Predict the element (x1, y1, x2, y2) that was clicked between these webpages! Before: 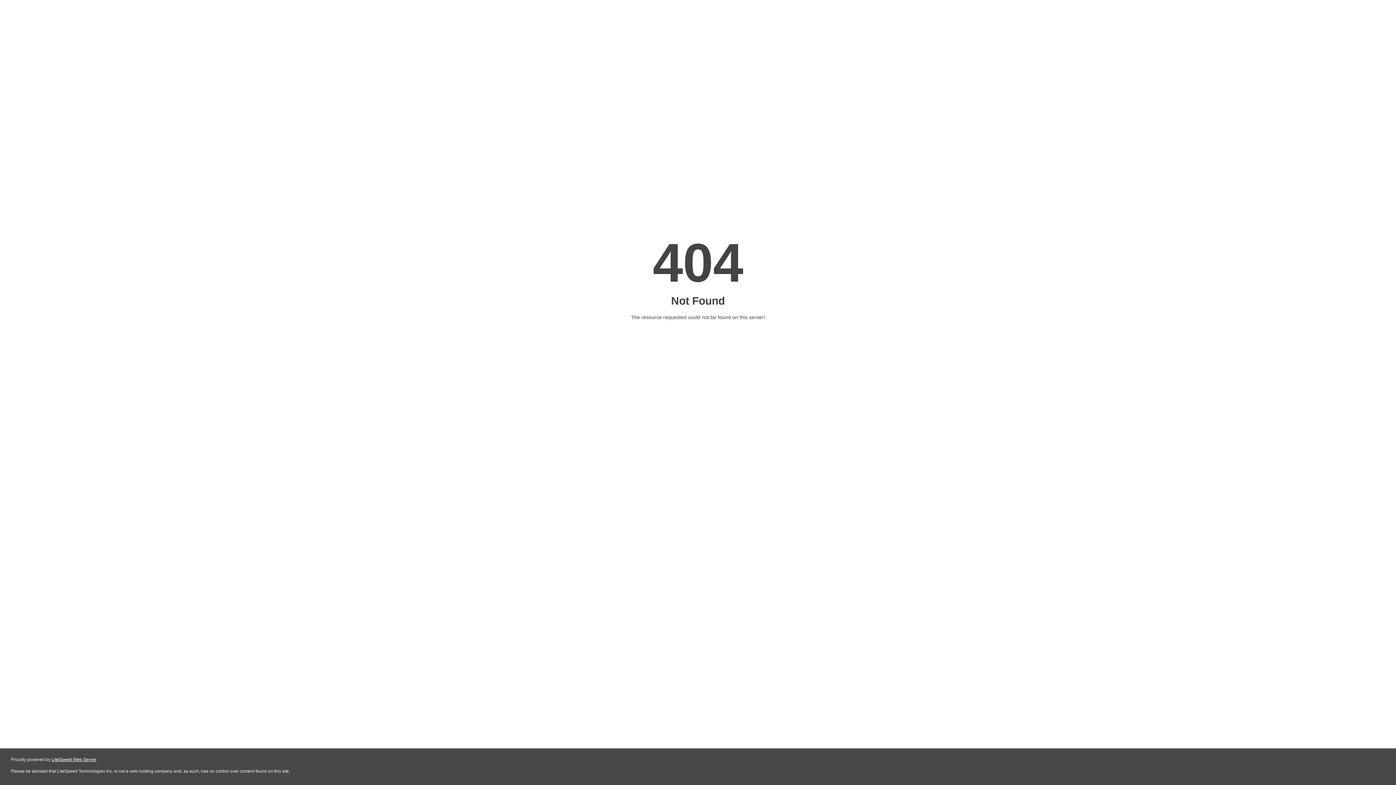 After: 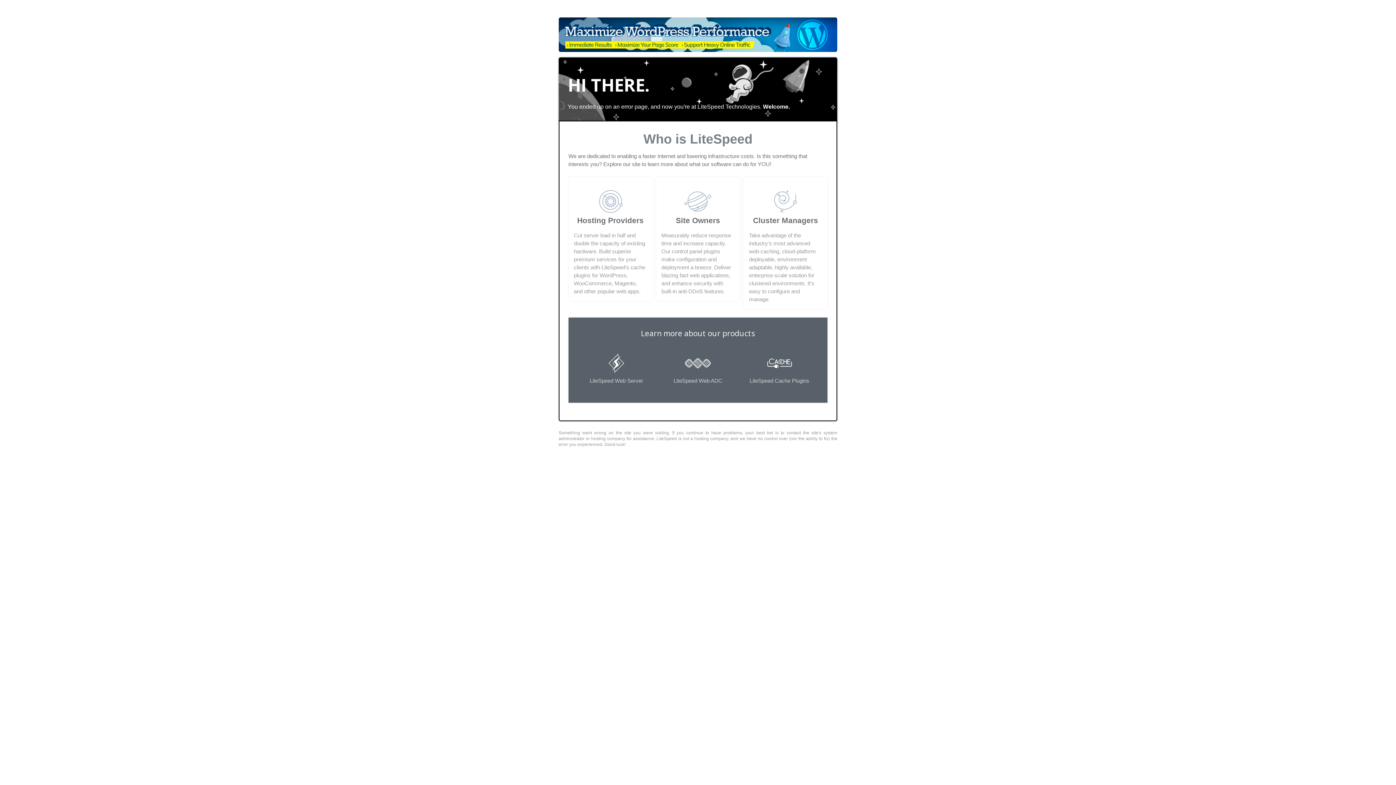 Action: label: LiteSpeed Web Server bbox: (51, 757, 96, 762)